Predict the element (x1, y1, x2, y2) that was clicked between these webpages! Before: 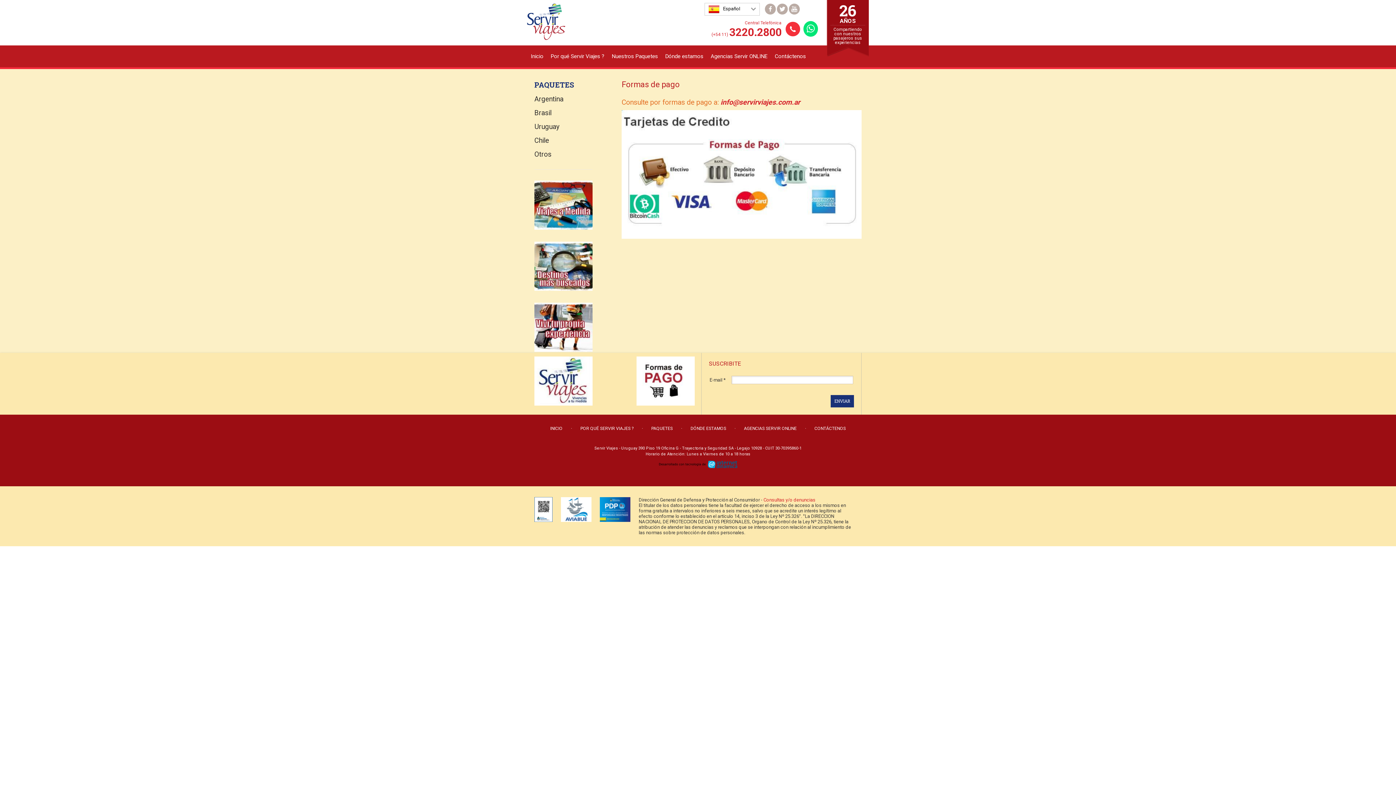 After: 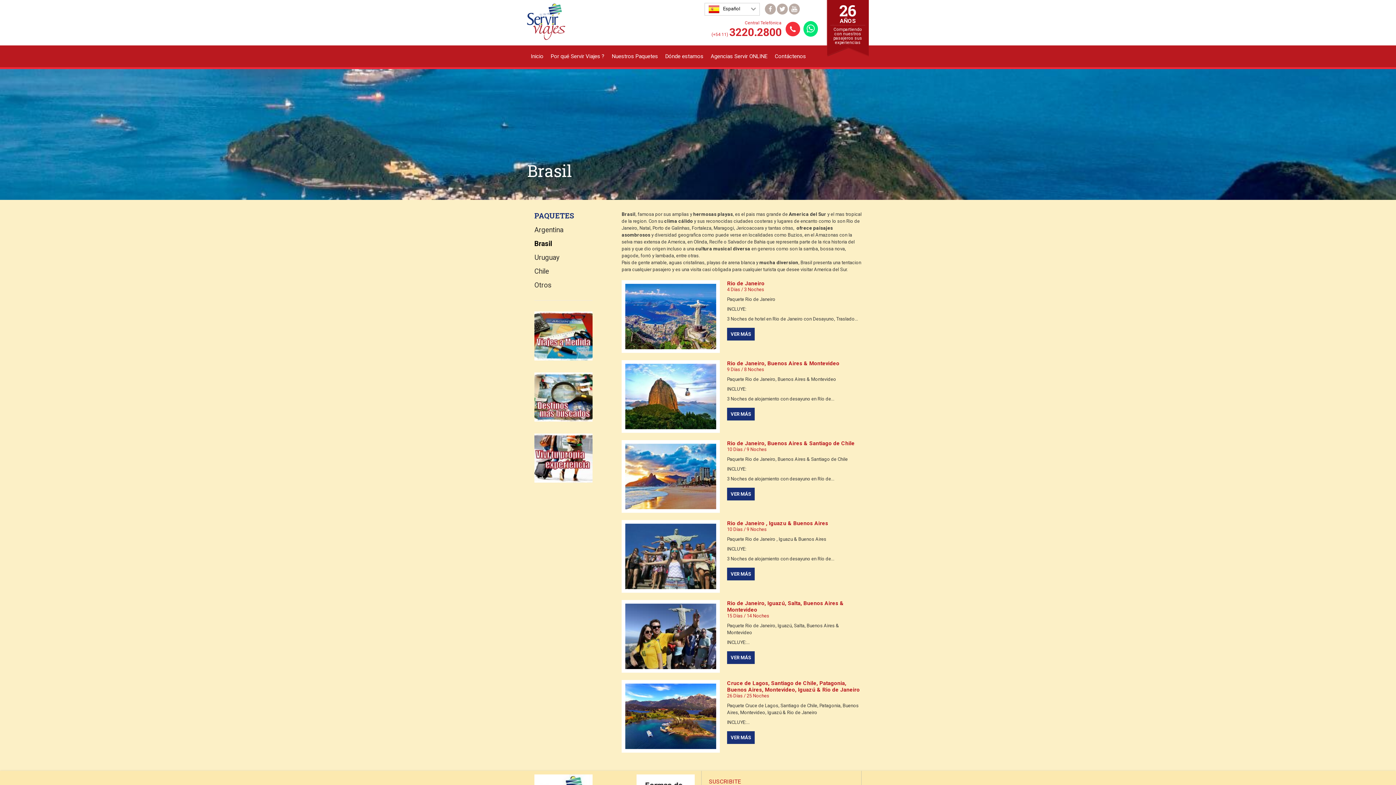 Action: label: Brasil bbox: (534, 108, 551, 117)